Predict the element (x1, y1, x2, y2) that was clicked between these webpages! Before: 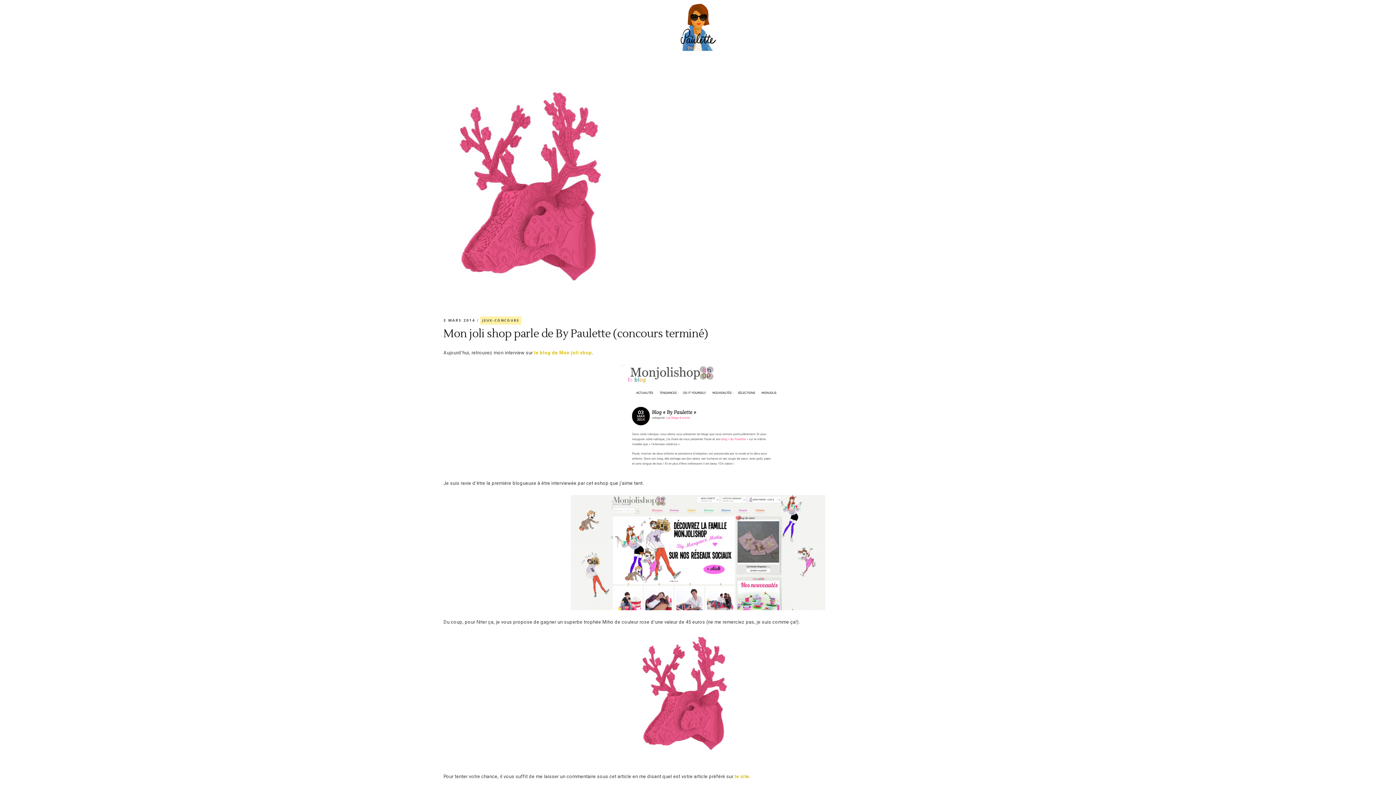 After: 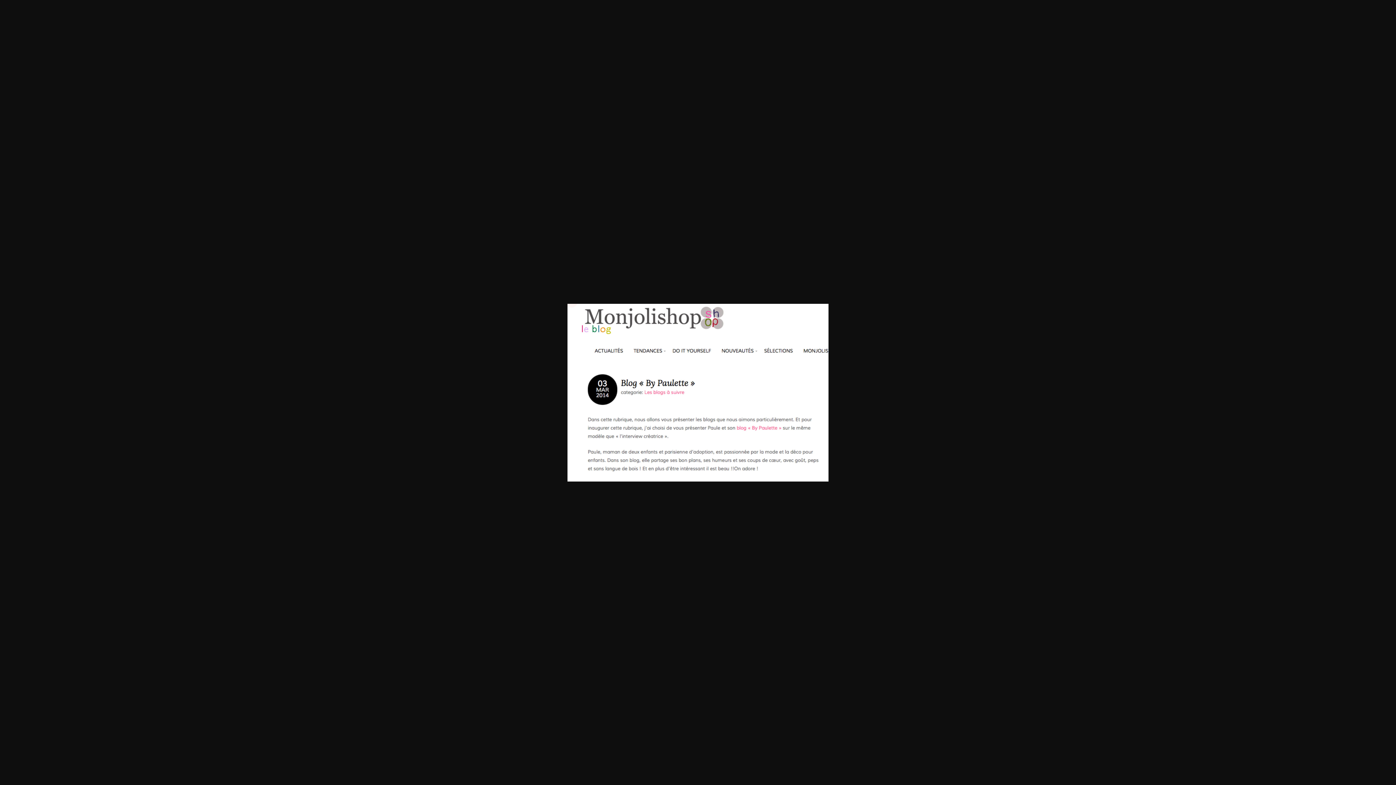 Action: bbox: (443, 364, 952, 471)